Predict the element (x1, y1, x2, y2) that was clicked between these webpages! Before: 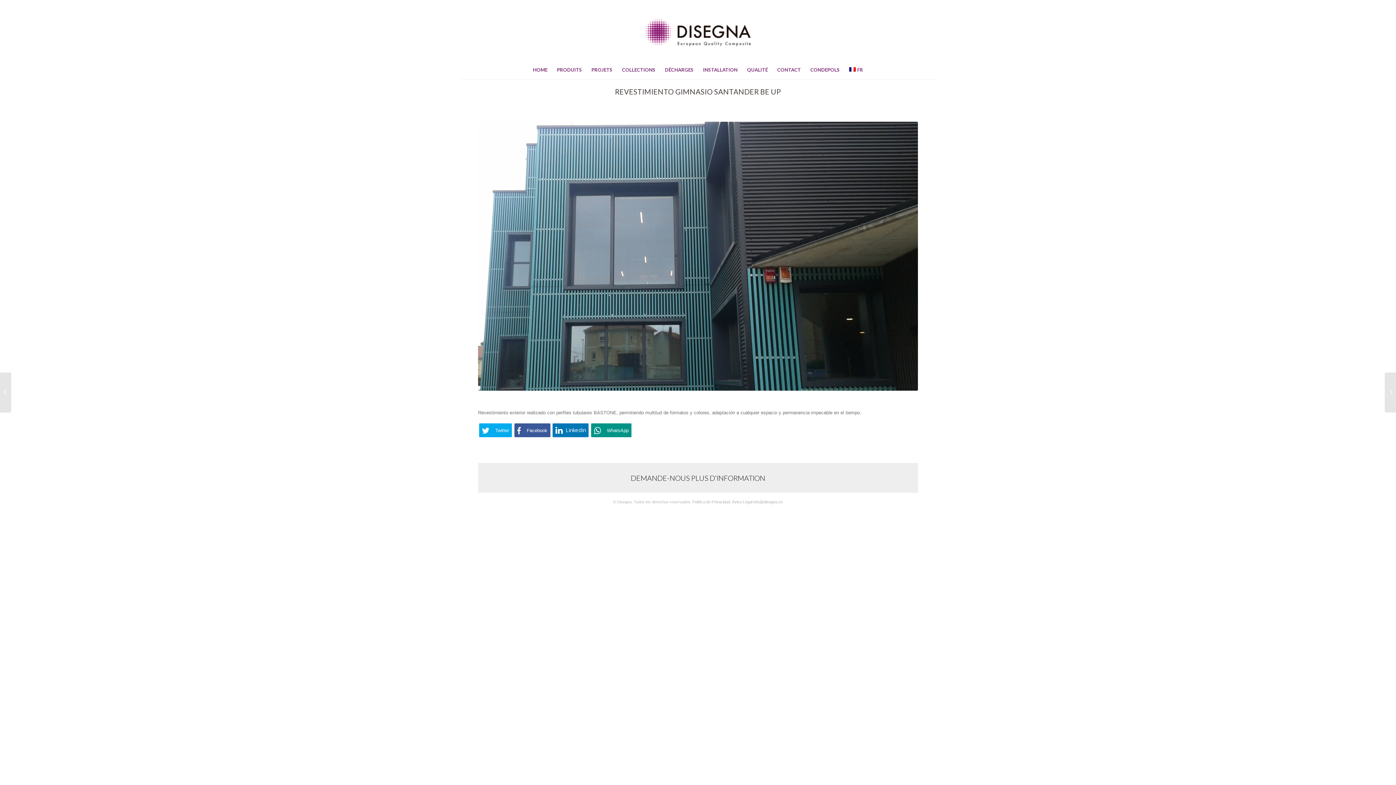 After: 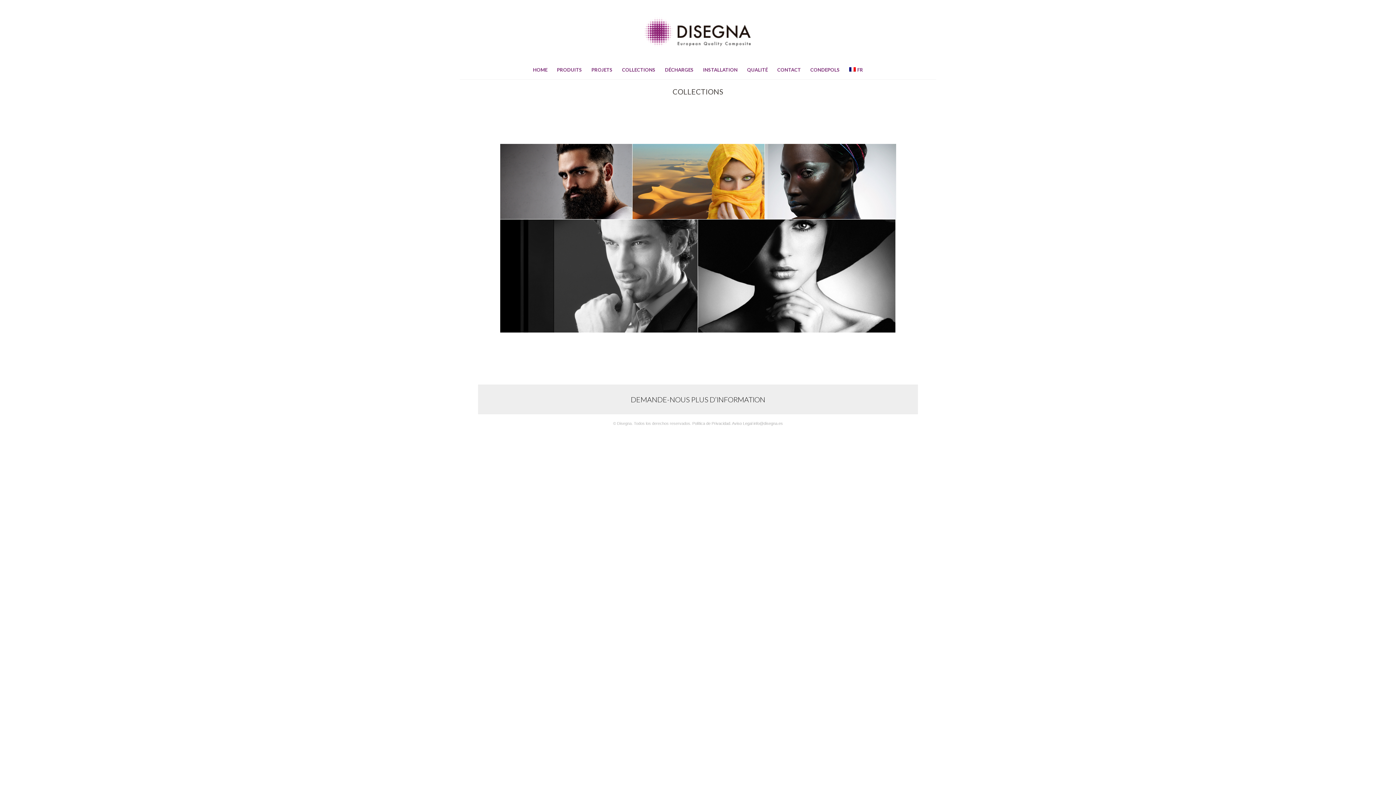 Action: bbox: (617, 60, 660, 78) label: COLLECTIONS